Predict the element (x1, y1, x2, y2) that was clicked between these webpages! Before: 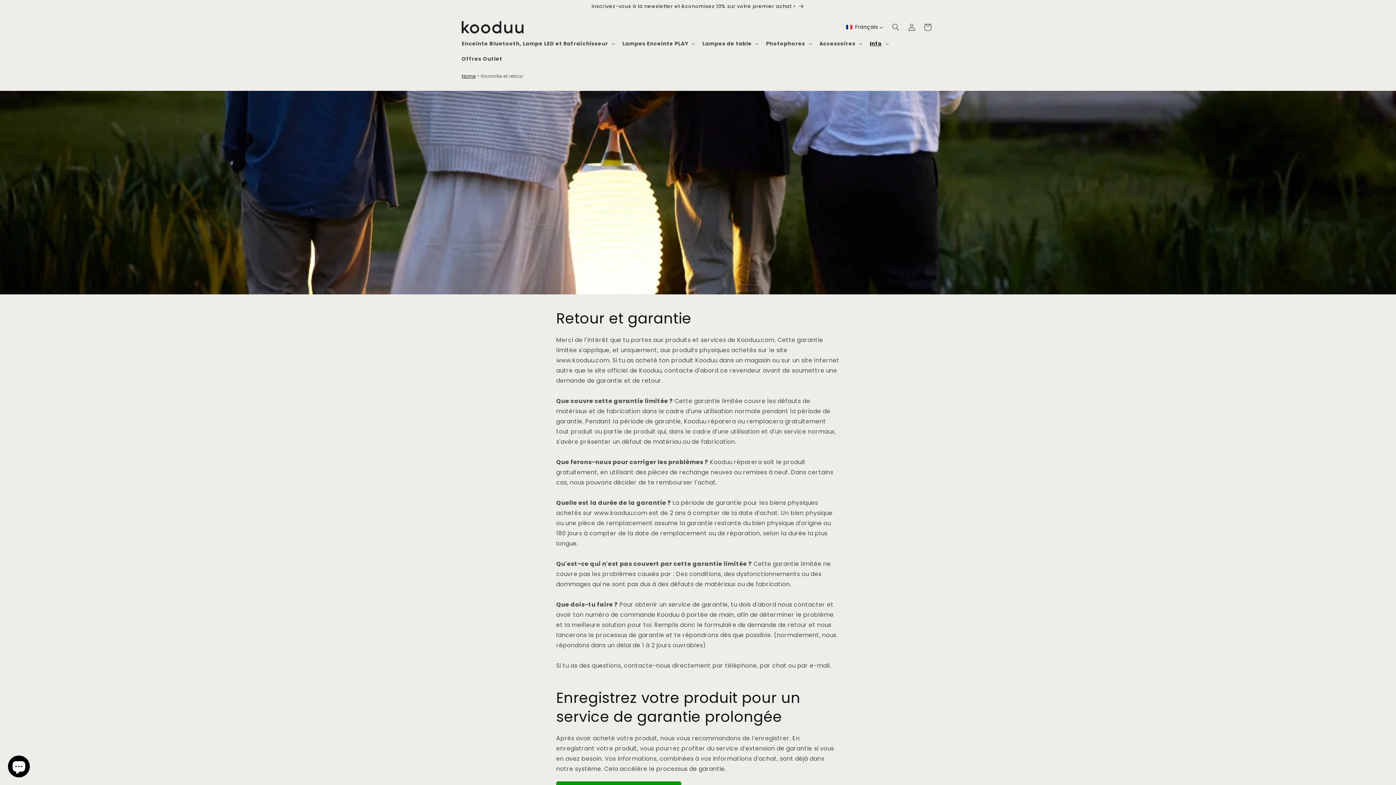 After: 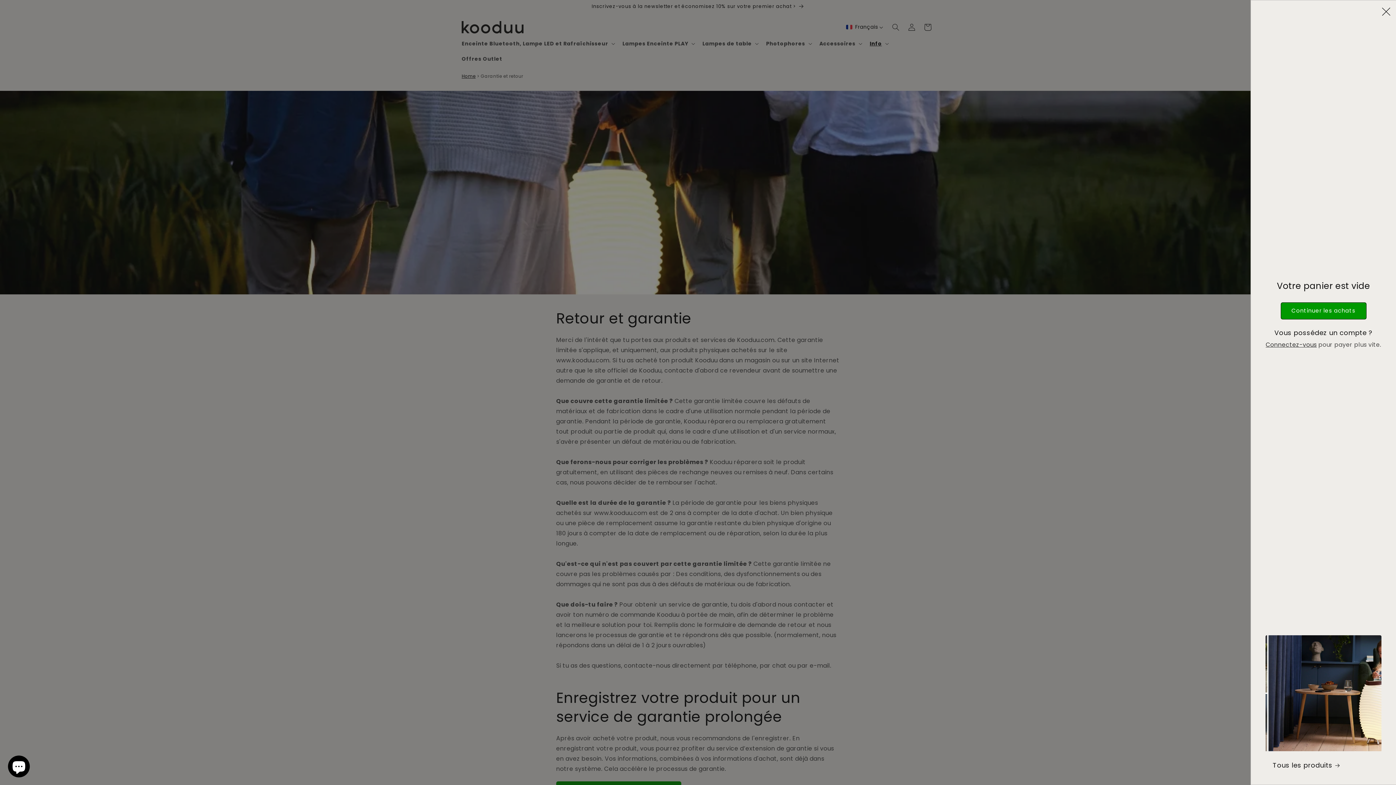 Action: label: Panier bbox: (920, 19, 936, 35)